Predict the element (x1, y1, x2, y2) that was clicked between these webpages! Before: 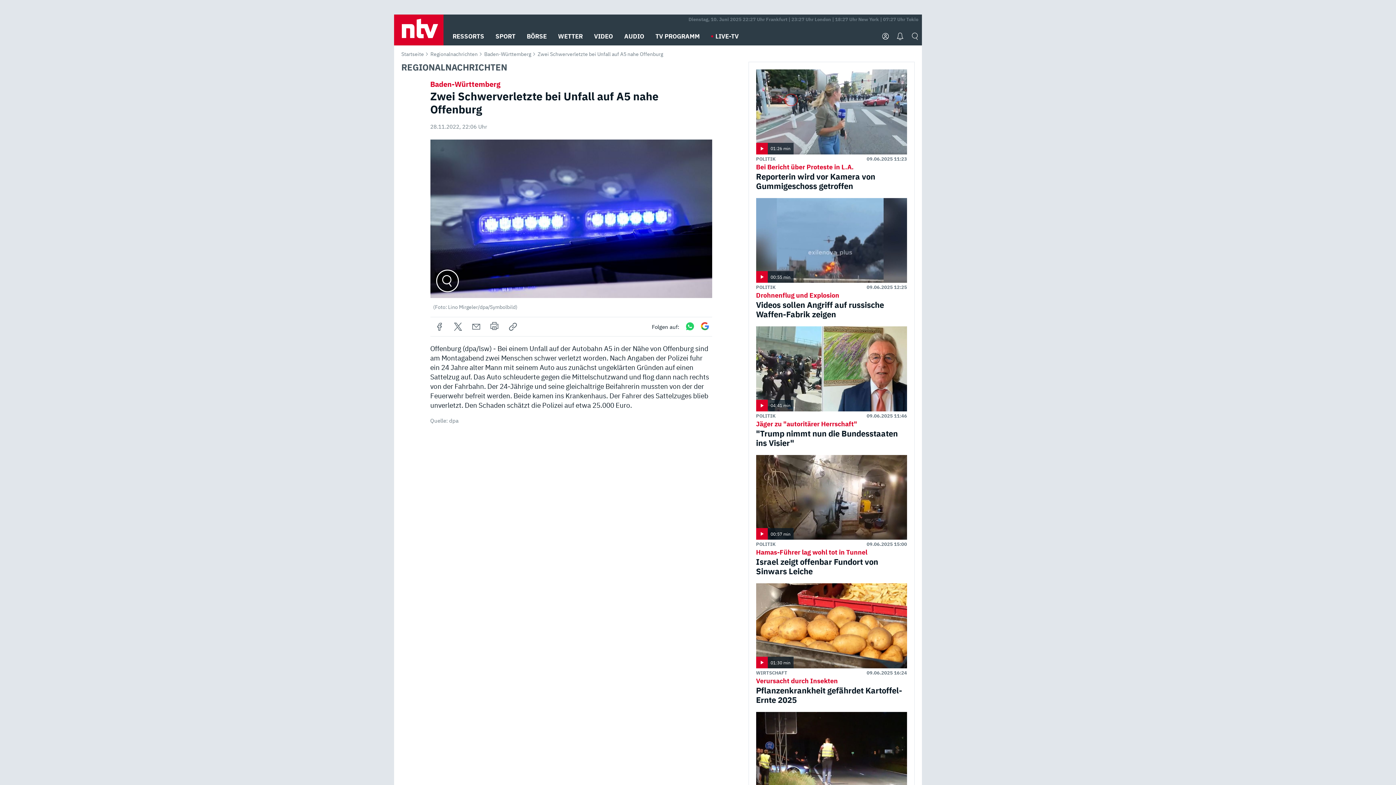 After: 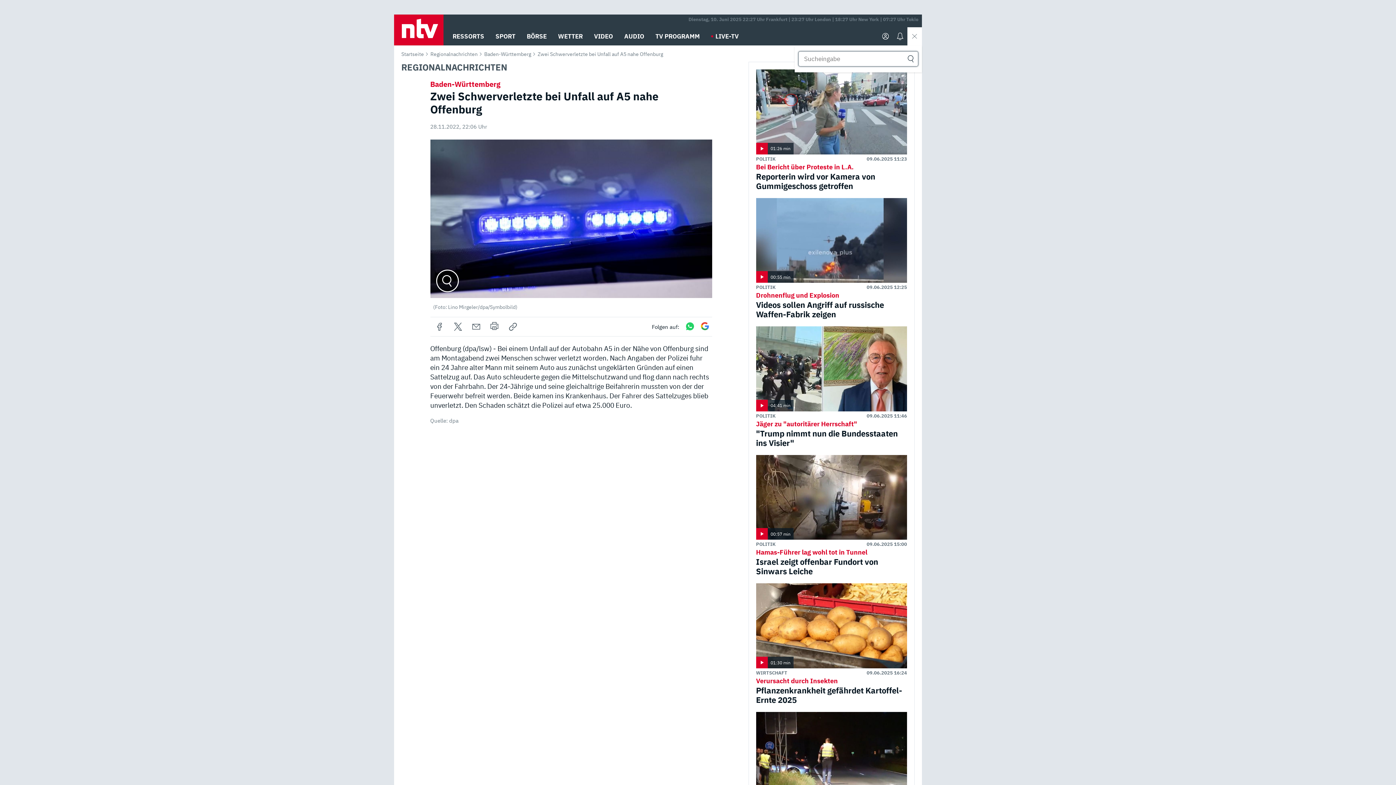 Action: bbox: (911, 27, 918, 45)